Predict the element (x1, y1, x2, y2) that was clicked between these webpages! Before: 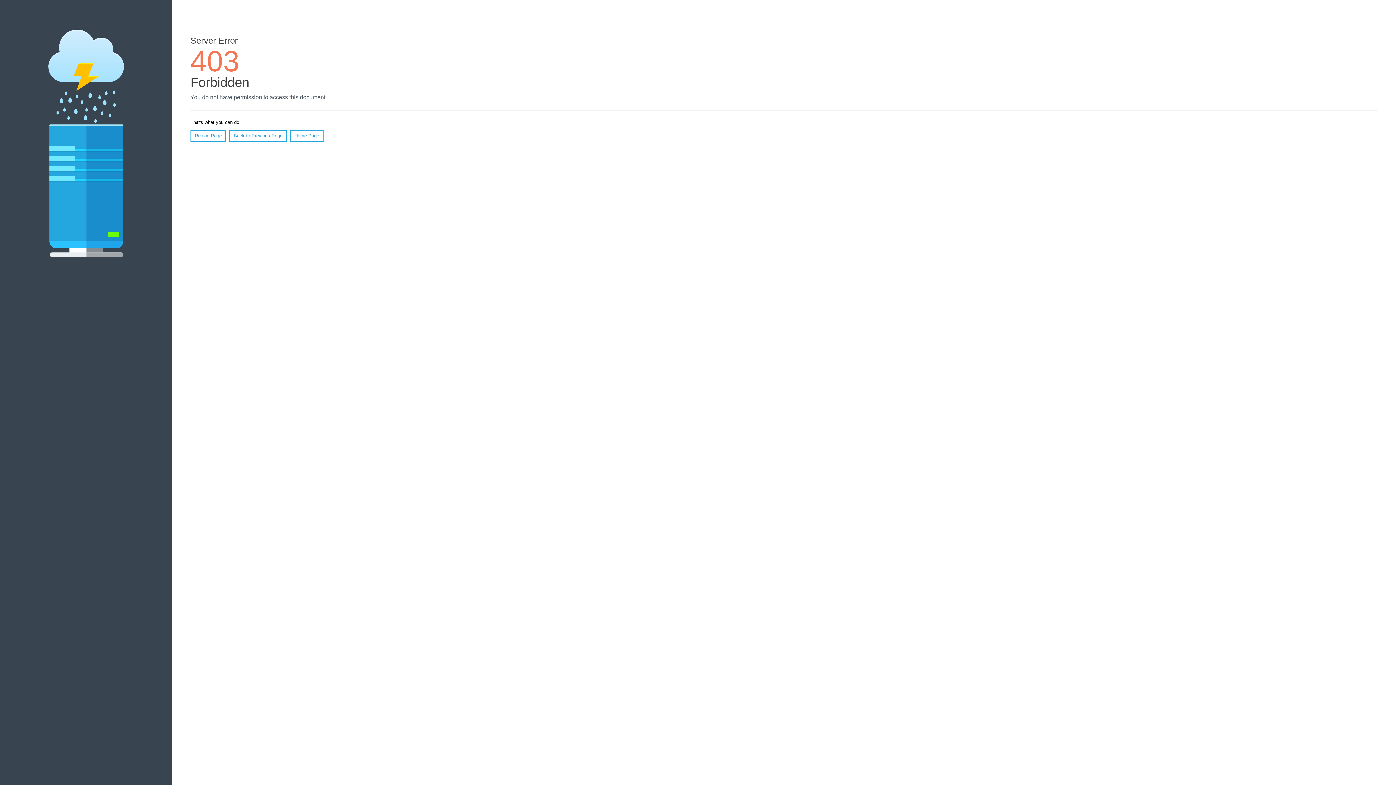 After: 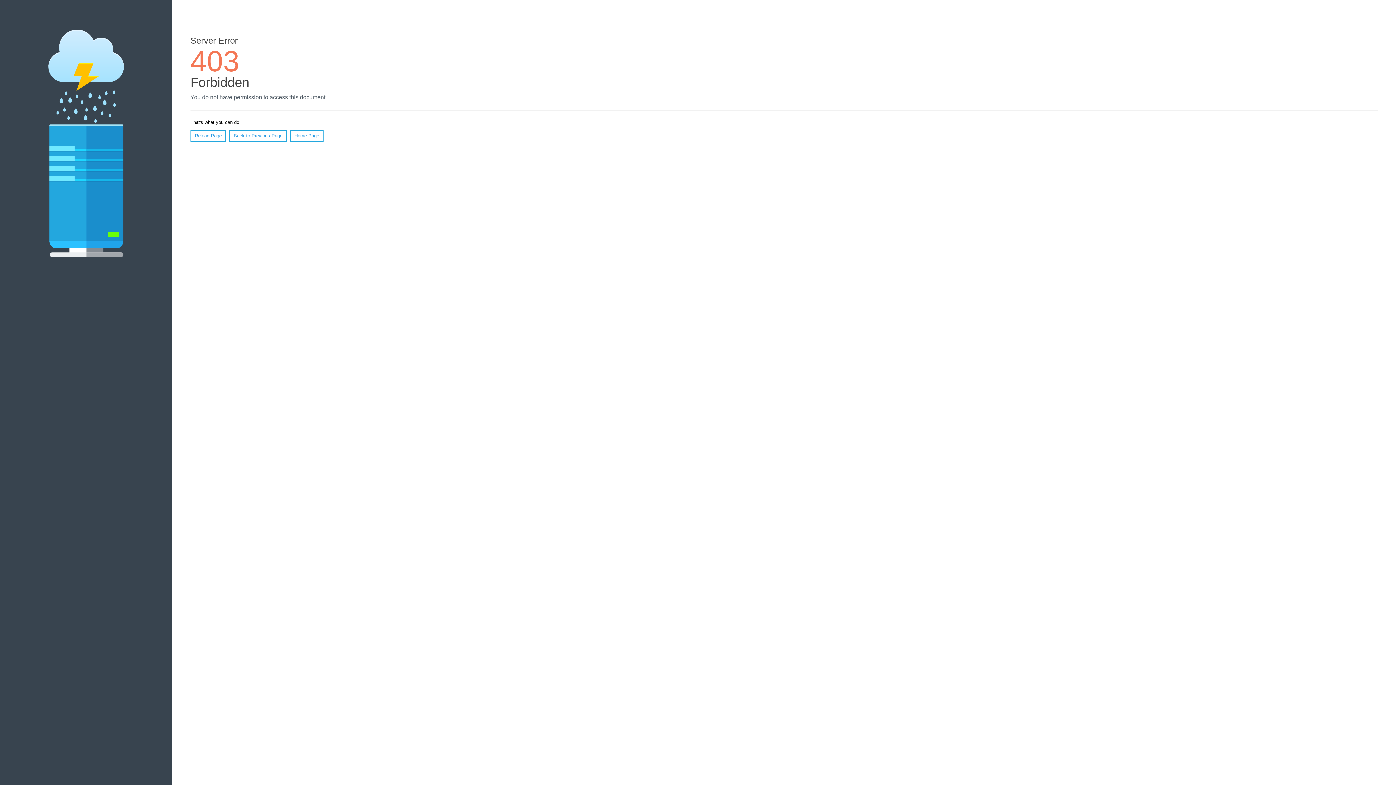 Action: label: Home Page bbox: (290, 130, 323, 141)